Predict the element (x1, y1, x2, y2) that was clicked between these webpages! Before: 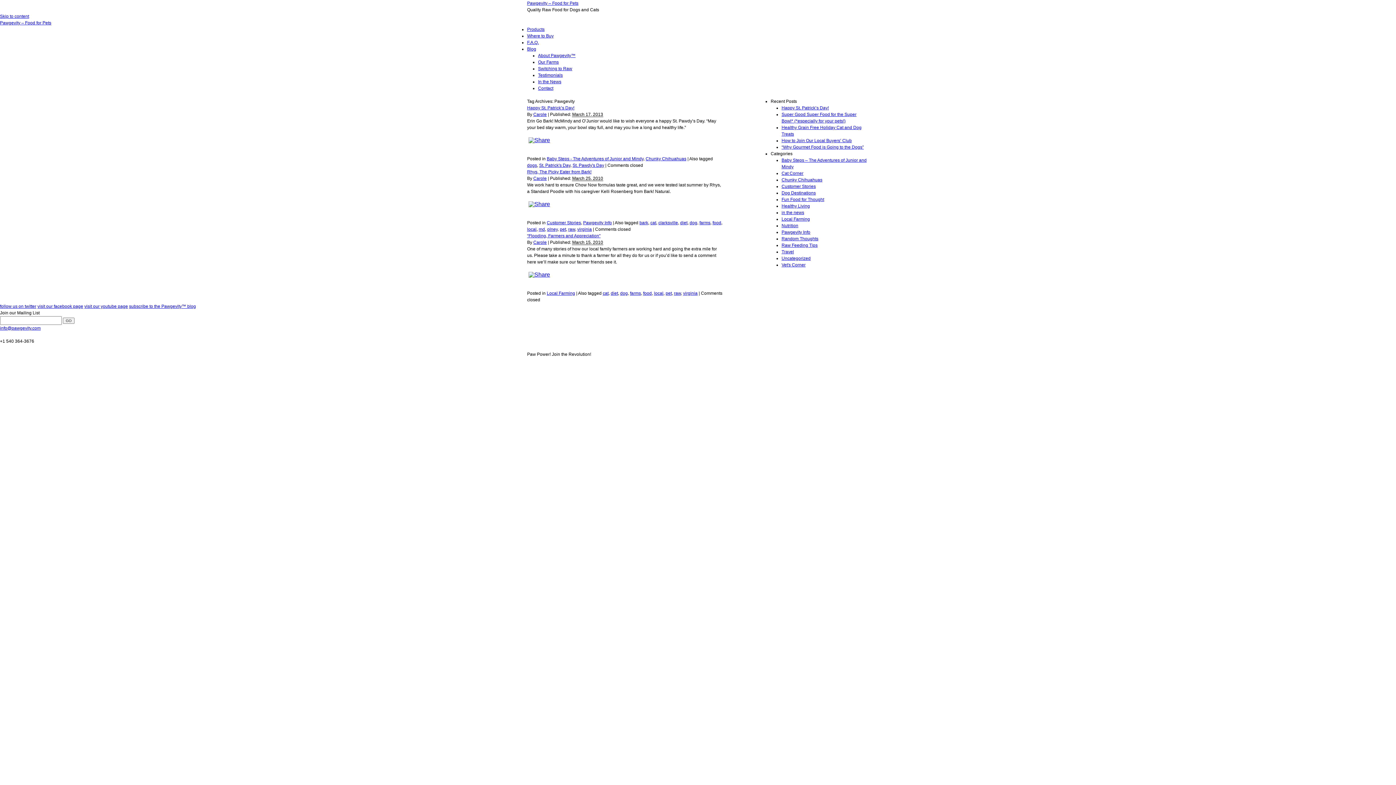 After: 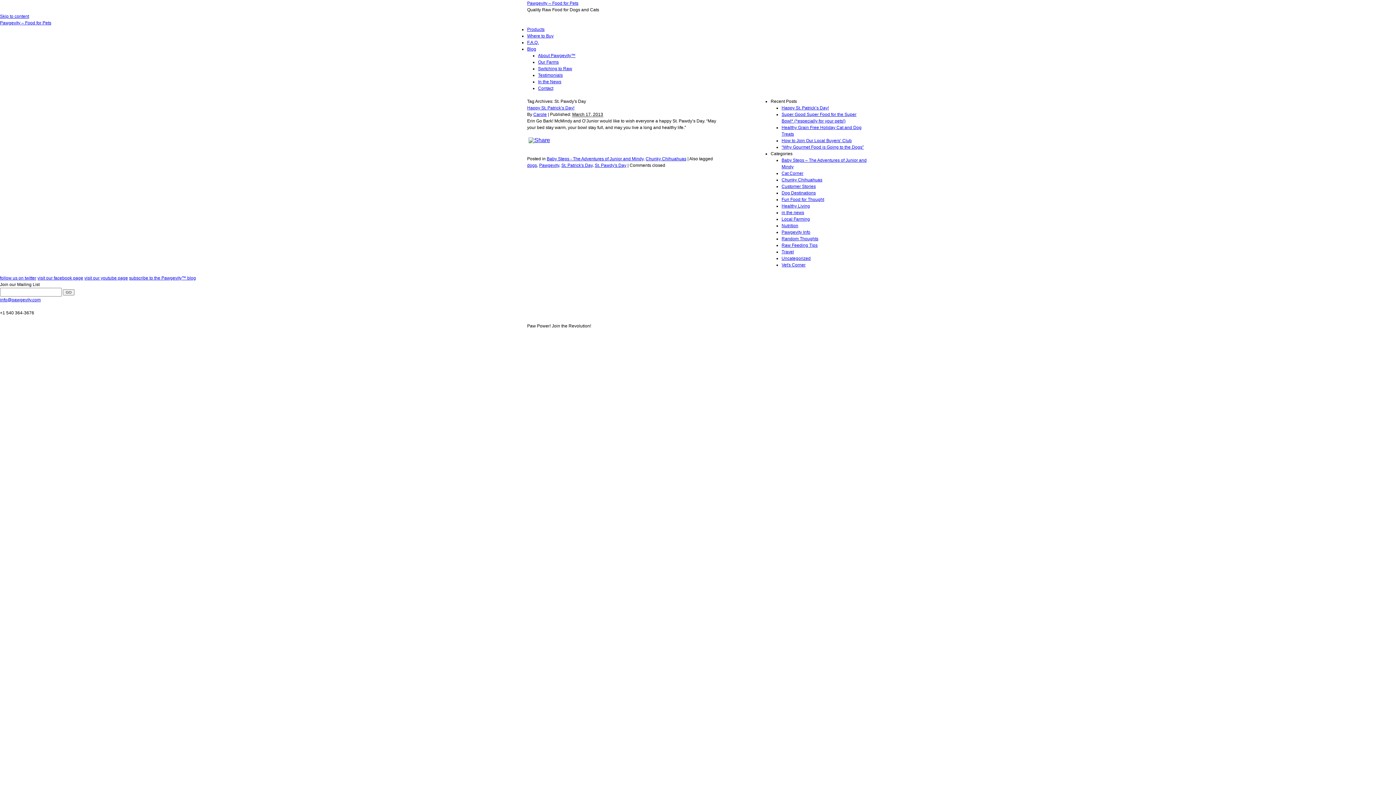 Action: bbox: (572, 162, 604, 168) label: St. Pawdy's Day